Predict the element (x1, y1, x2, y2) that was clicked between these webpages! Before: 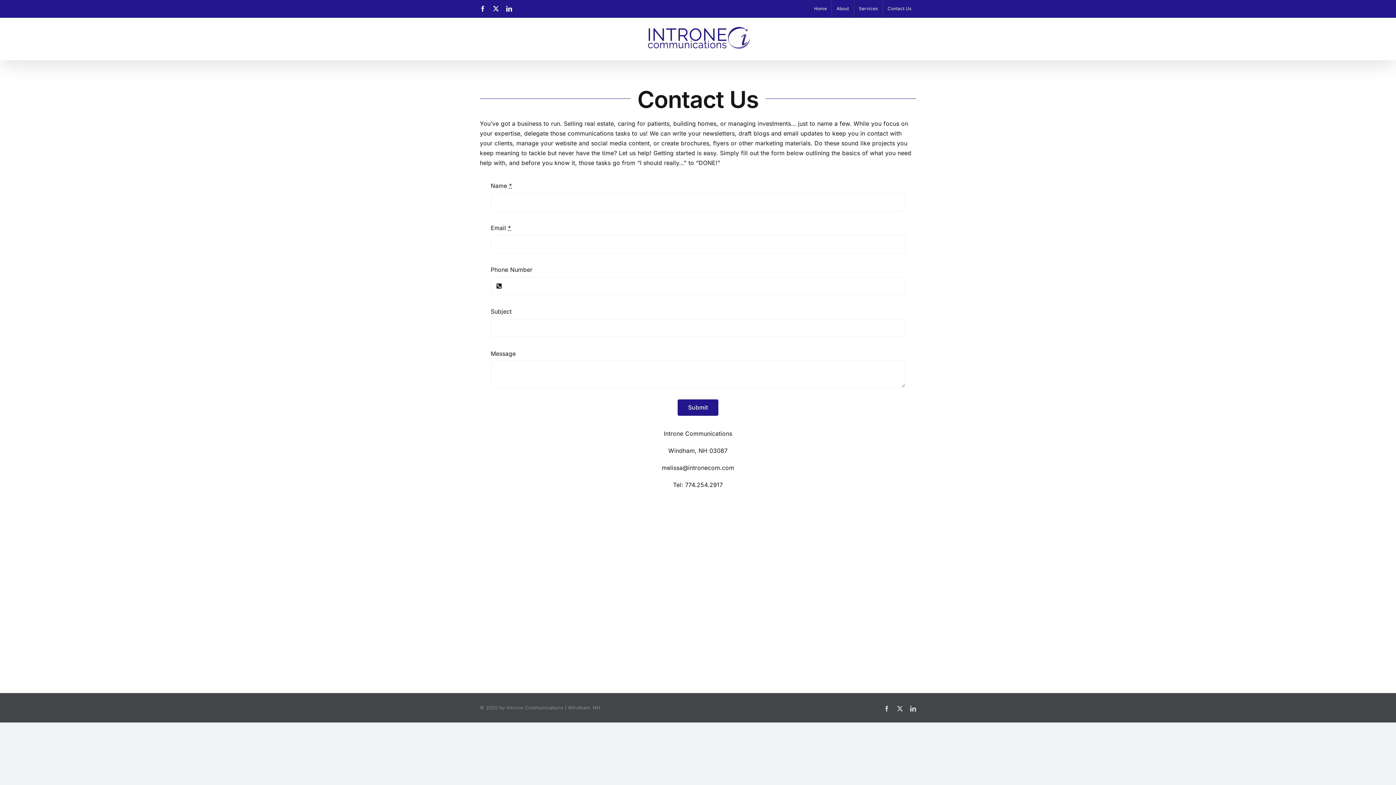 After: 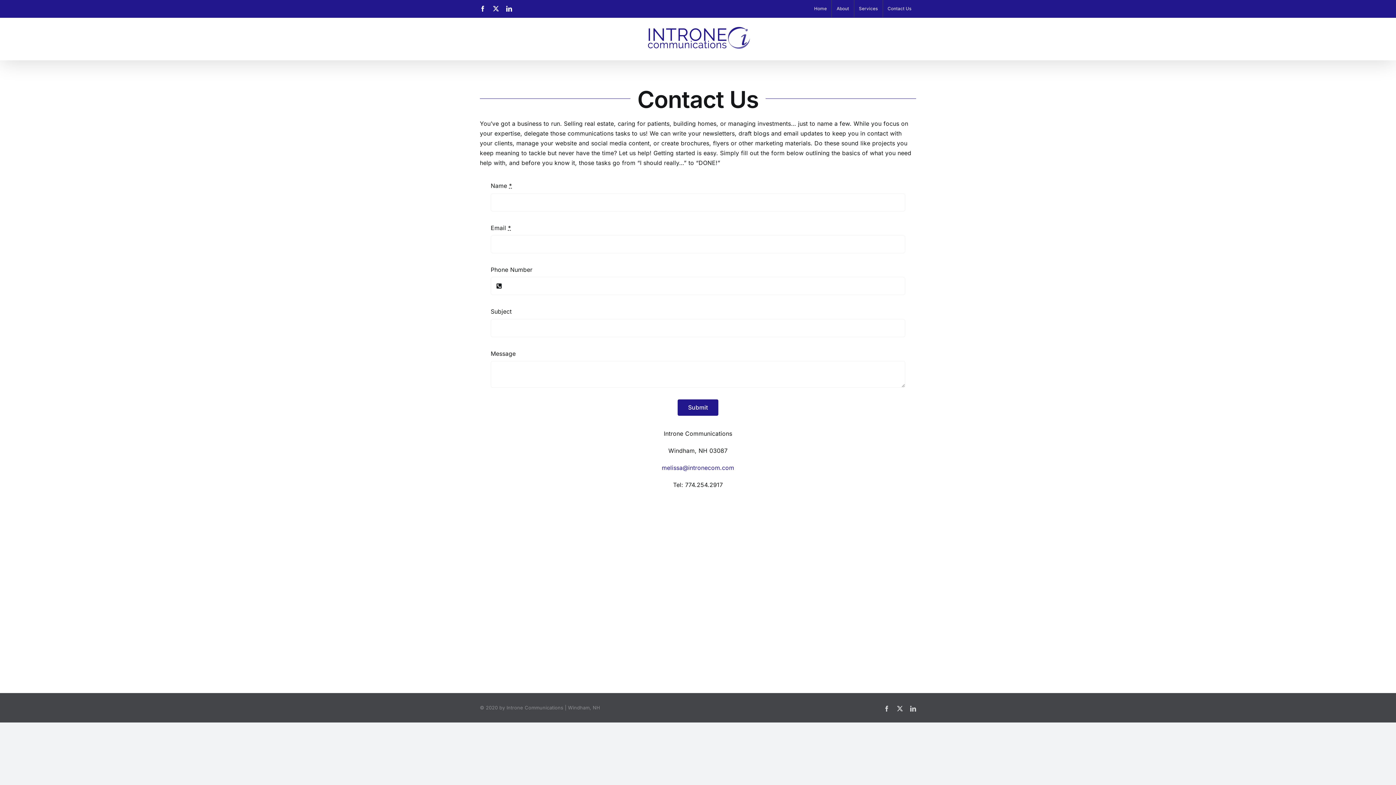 Action: label: melissa@intronecom.com bbox: (661, 464, 734, 471)